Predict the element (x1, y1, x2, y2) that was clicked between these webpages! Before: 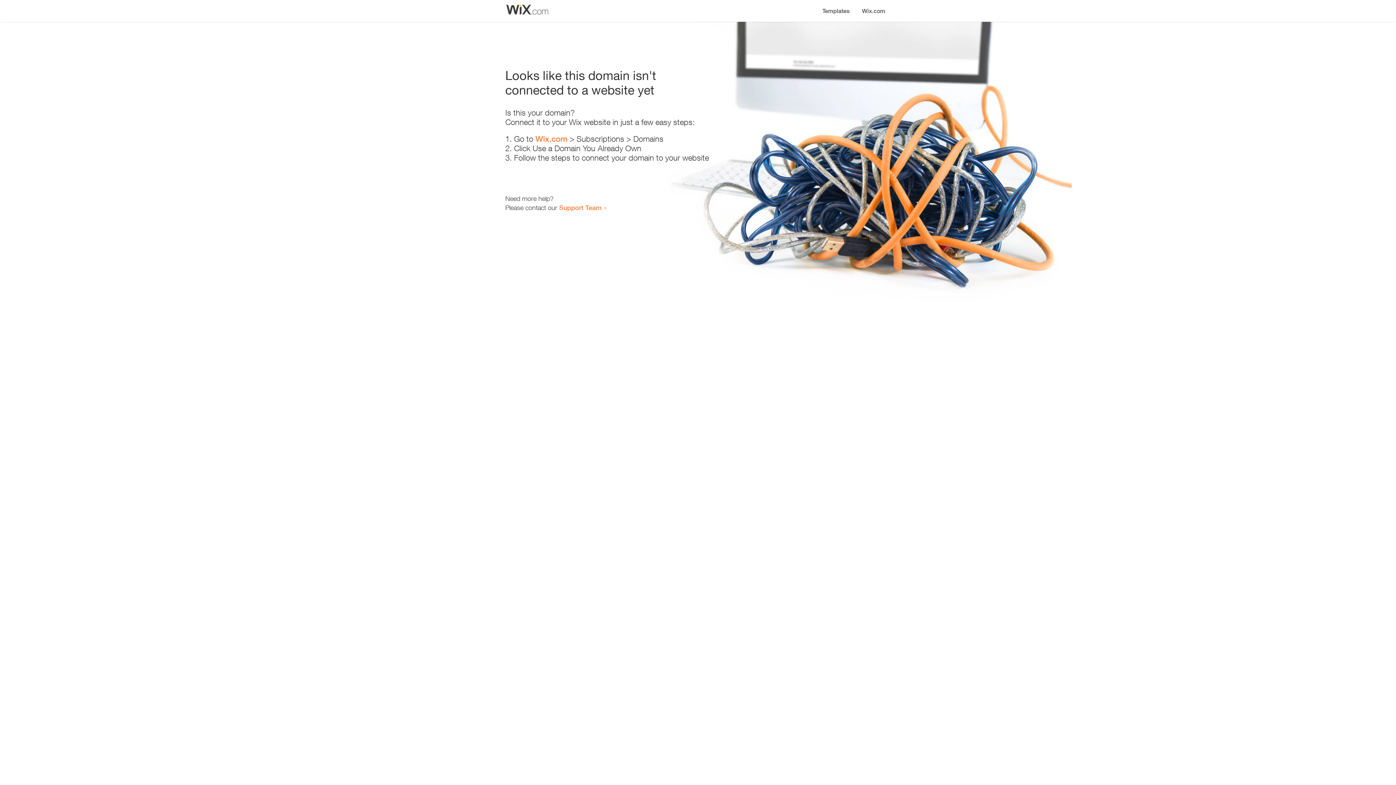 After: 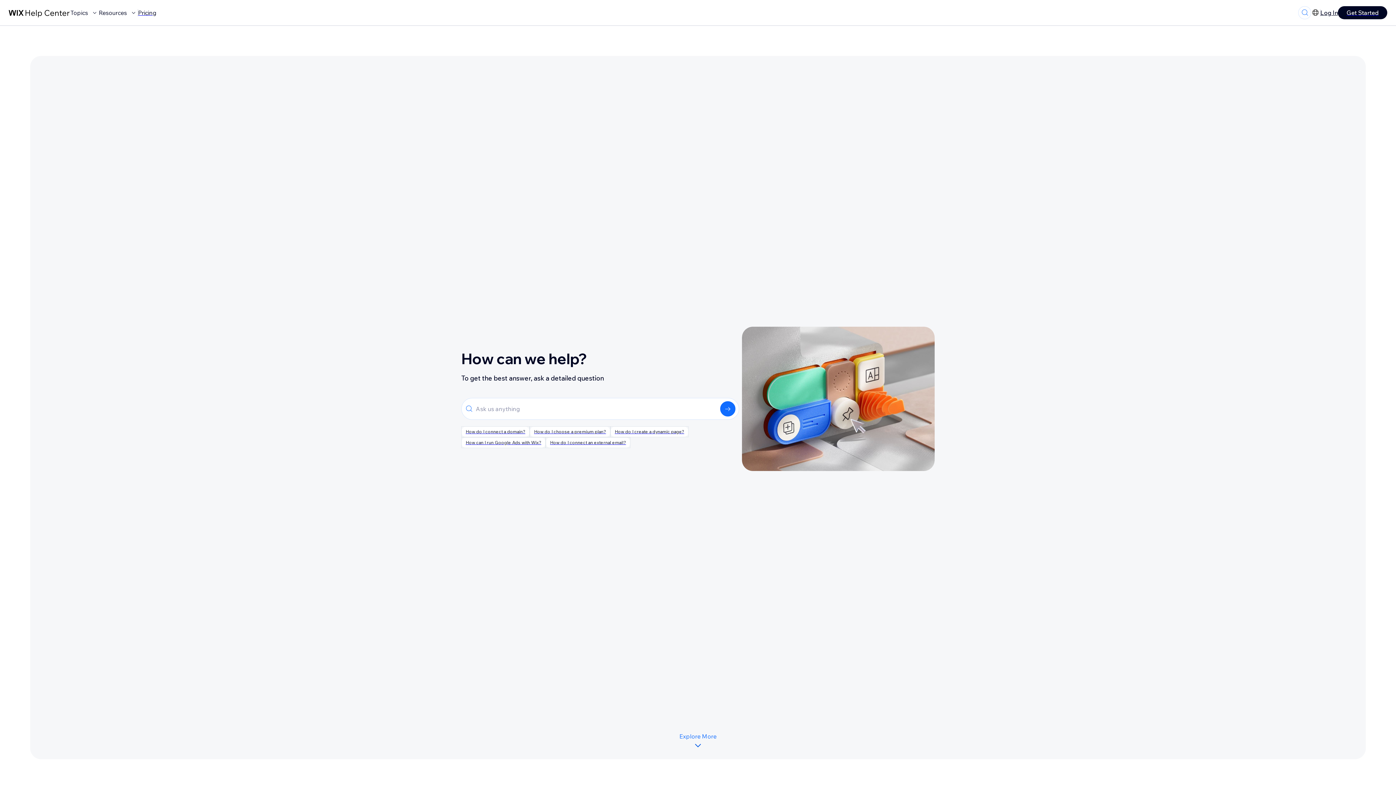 Action: label: Support Team bbox: (559, 203, 601, 211)